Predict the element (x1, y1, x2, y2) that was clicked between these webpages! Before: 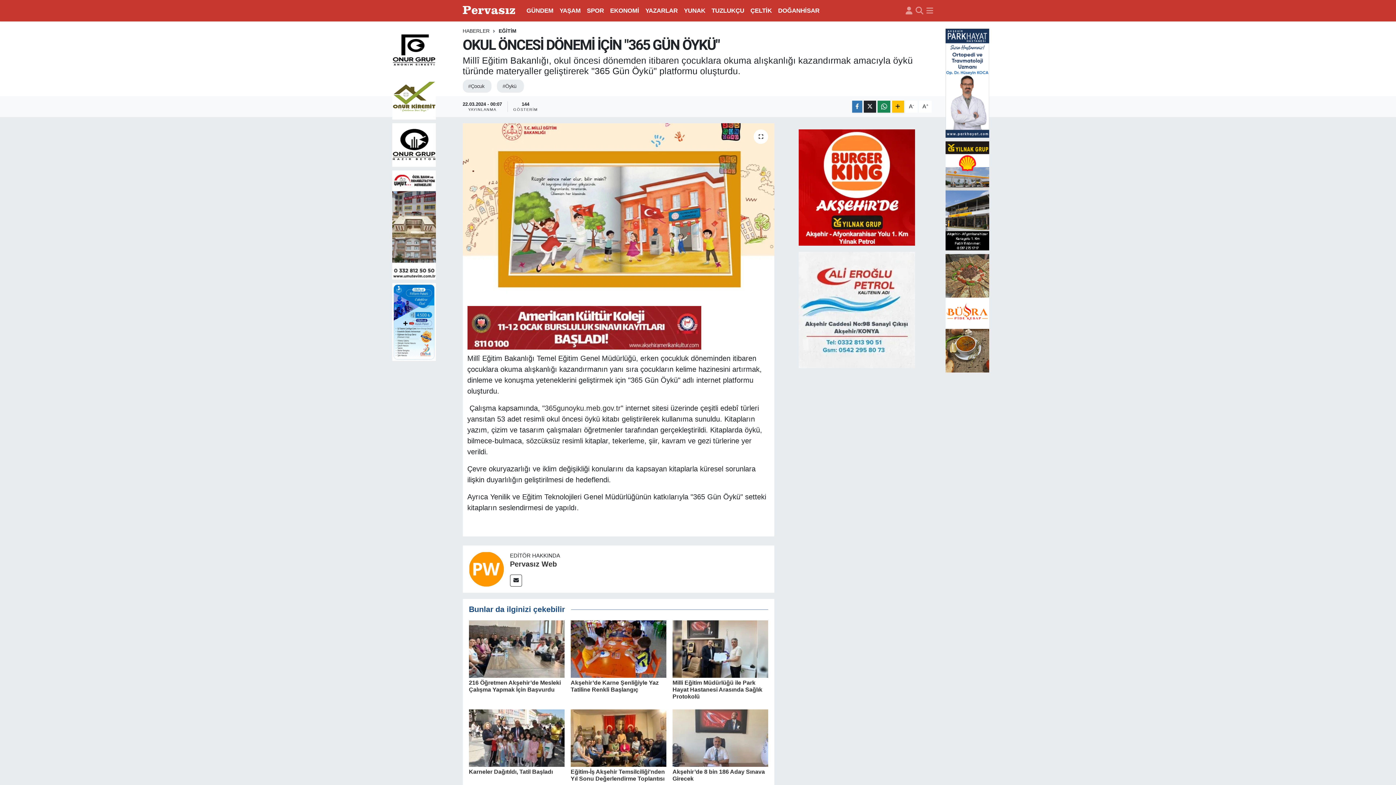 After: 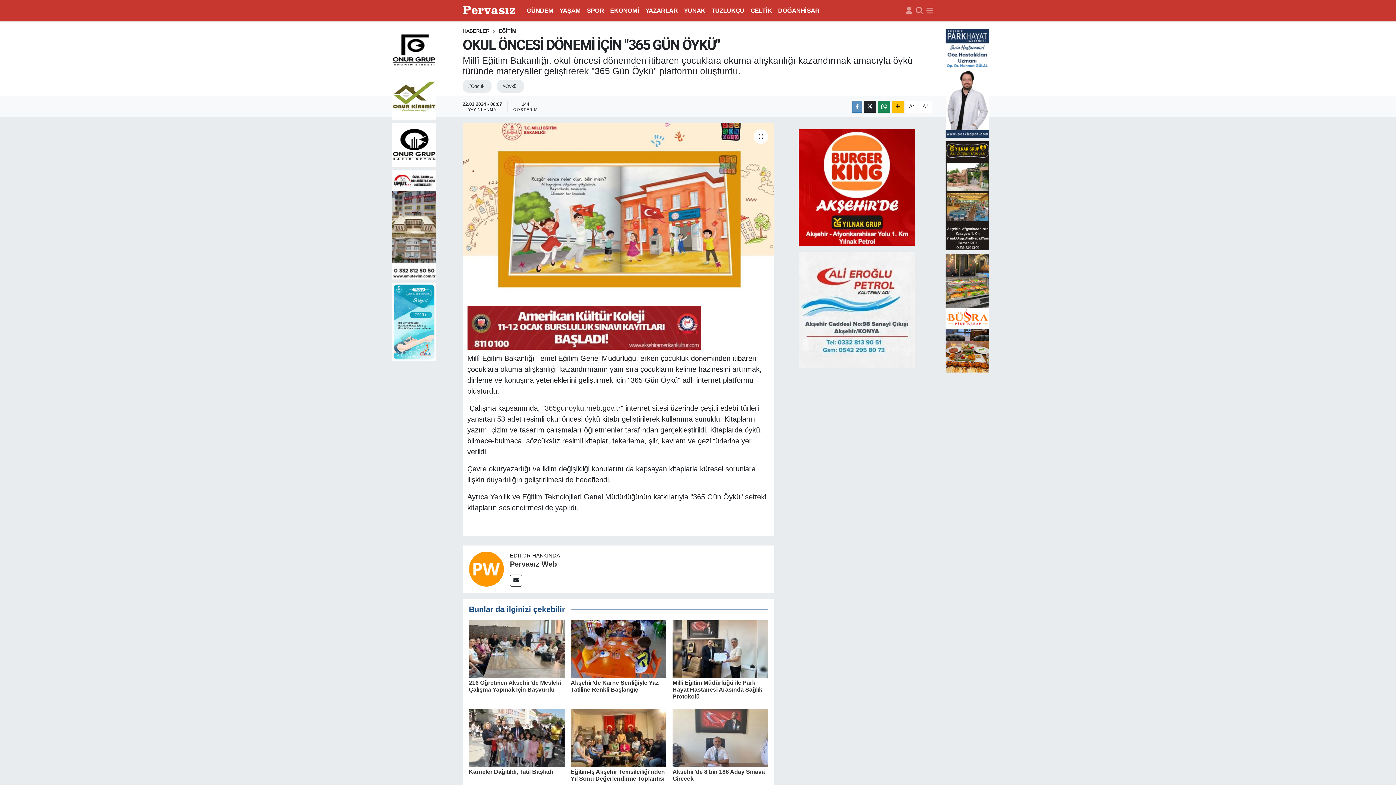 Action: bbox: (852, 100, 862, 112)